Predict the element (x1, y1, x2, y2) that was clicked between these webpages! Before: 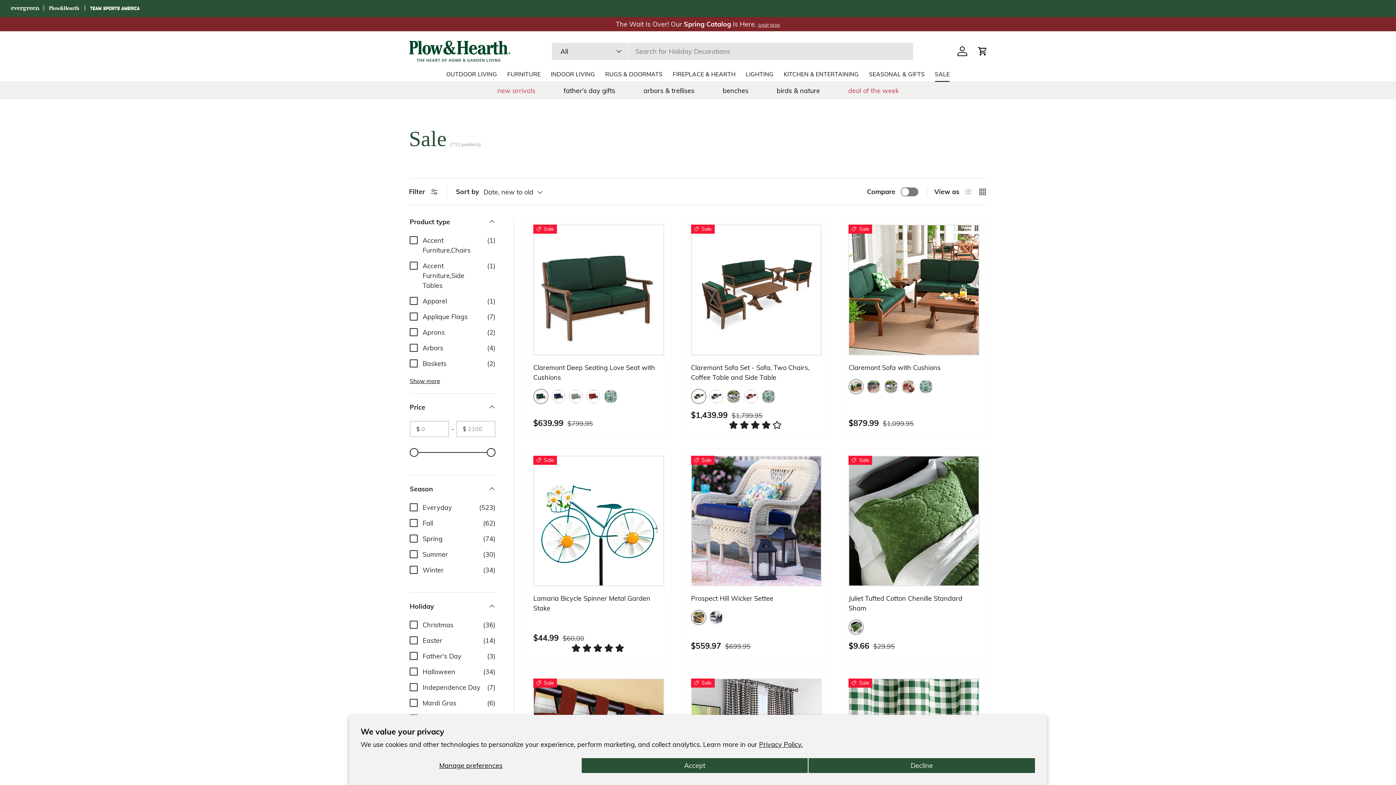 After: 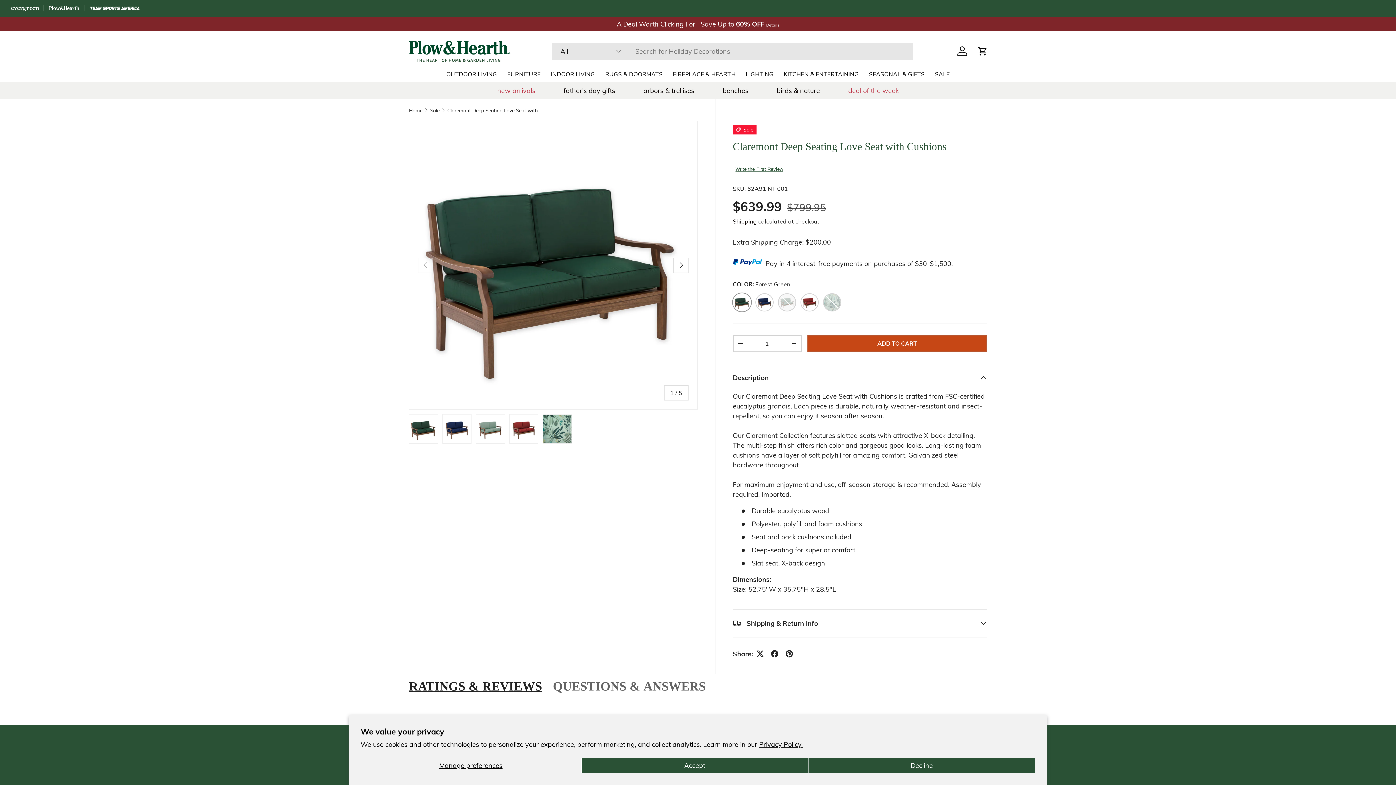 Action: bbox: (533, 363, 655, 381) label: Claremont Deep Seating Love Seat with Cushions